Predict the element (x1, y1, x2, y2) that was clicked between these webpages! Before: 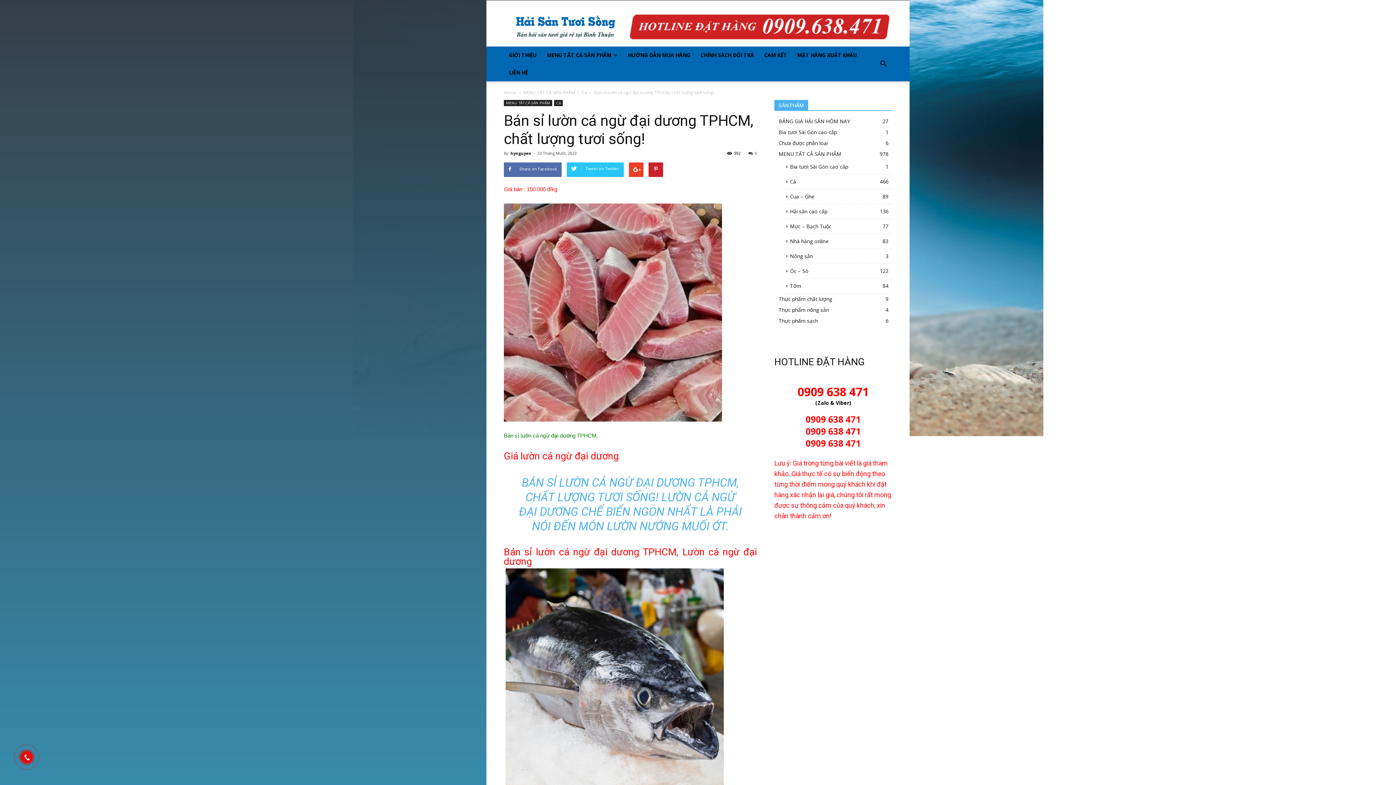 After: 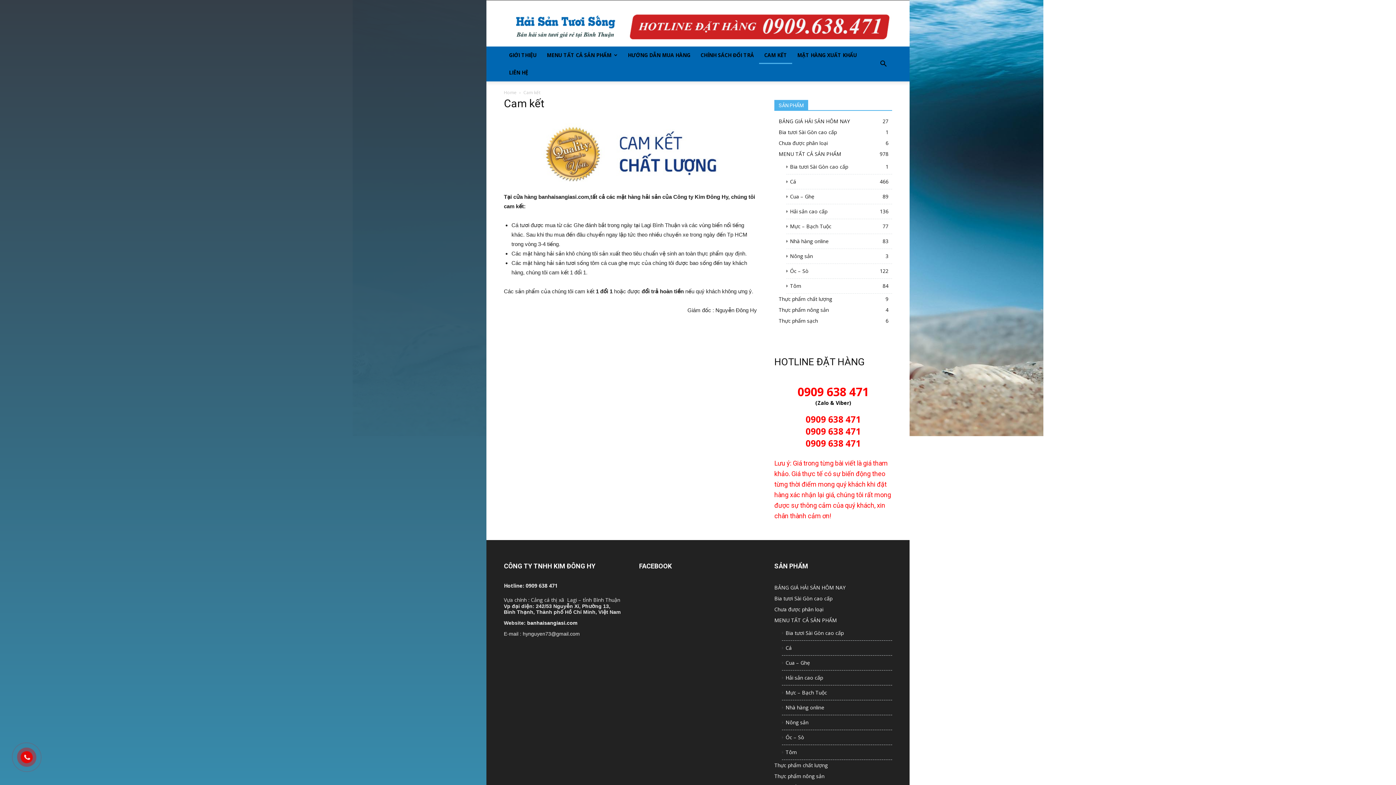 Action: label: CAM KẾT bbox: (759, 46, 792, 64)